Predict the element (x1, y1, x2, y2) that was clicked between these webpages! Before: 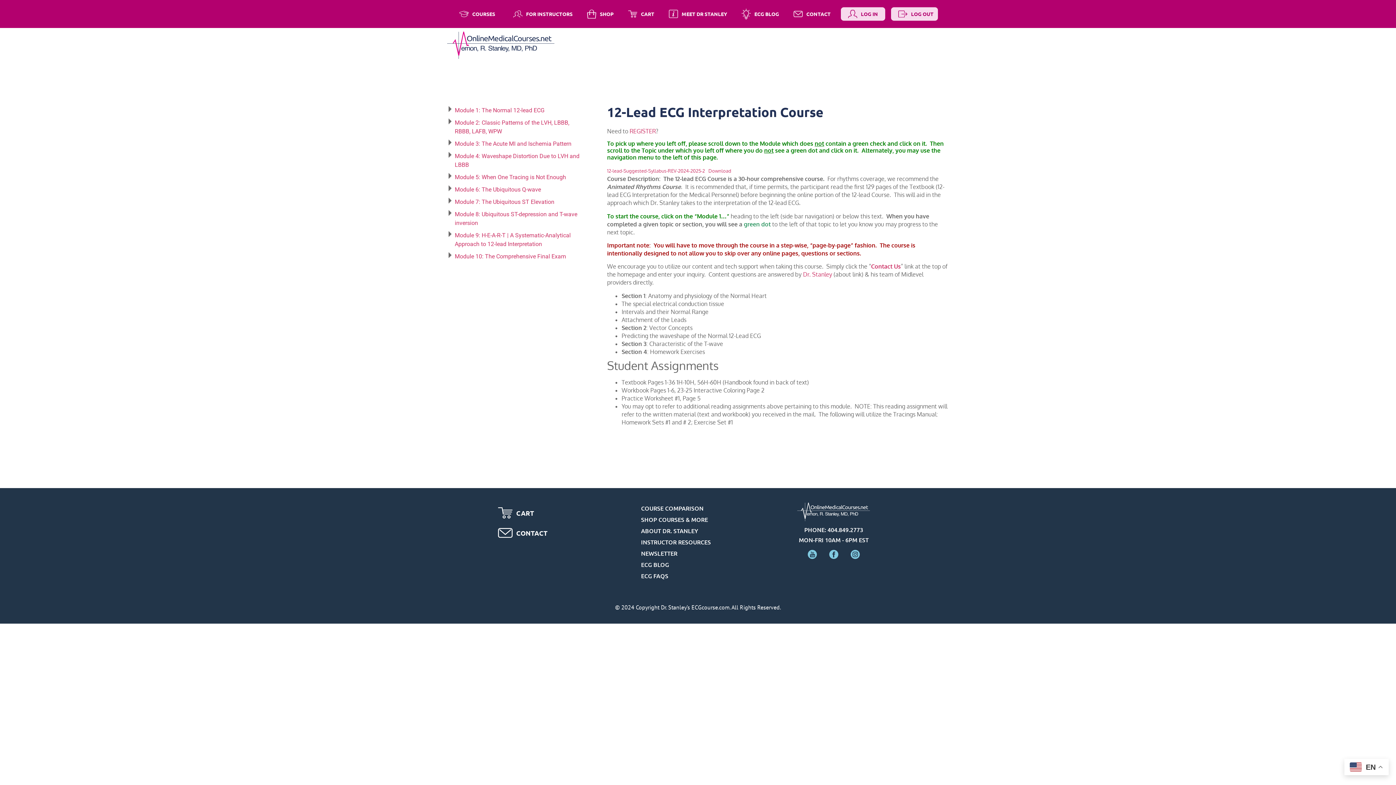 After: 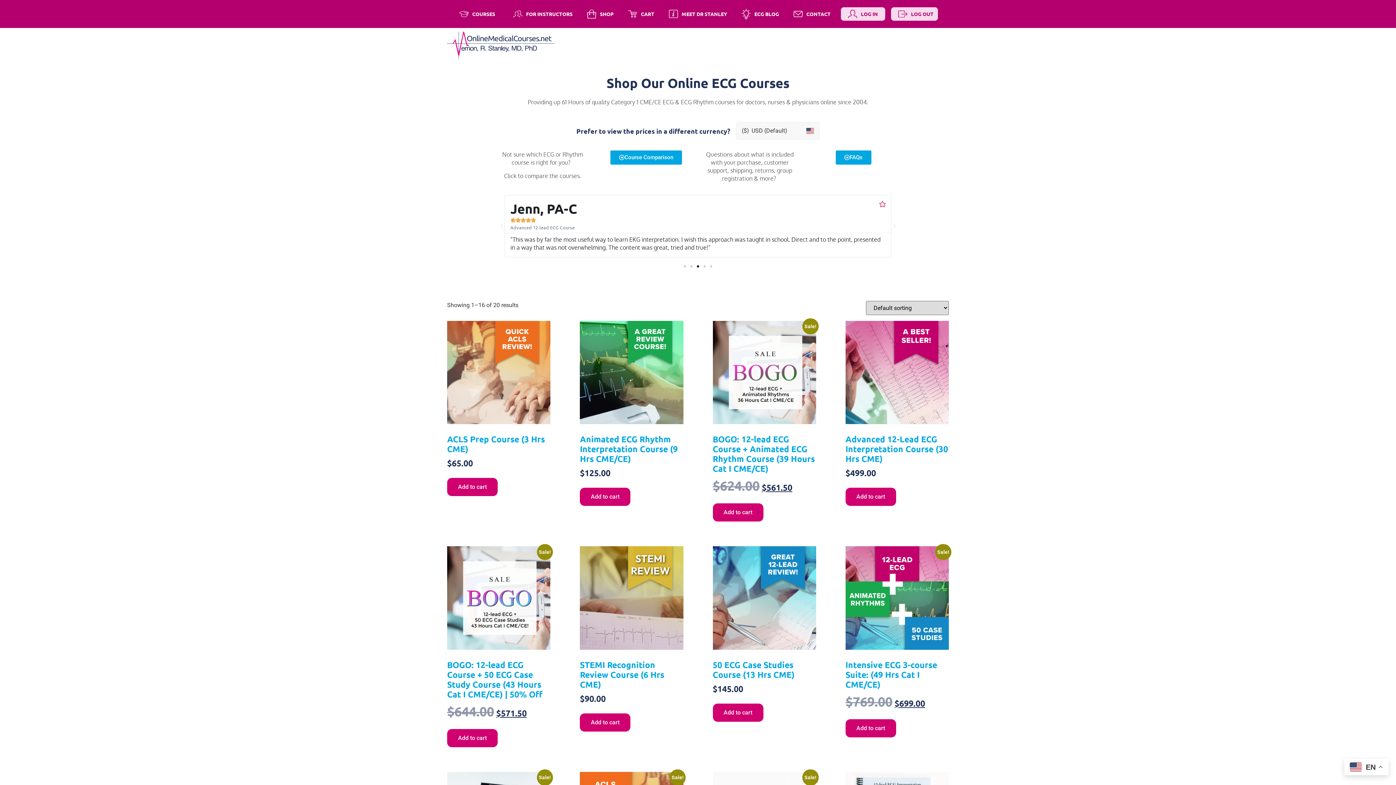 Action: label: SHOP bbox: (582, 7, 618, 20)